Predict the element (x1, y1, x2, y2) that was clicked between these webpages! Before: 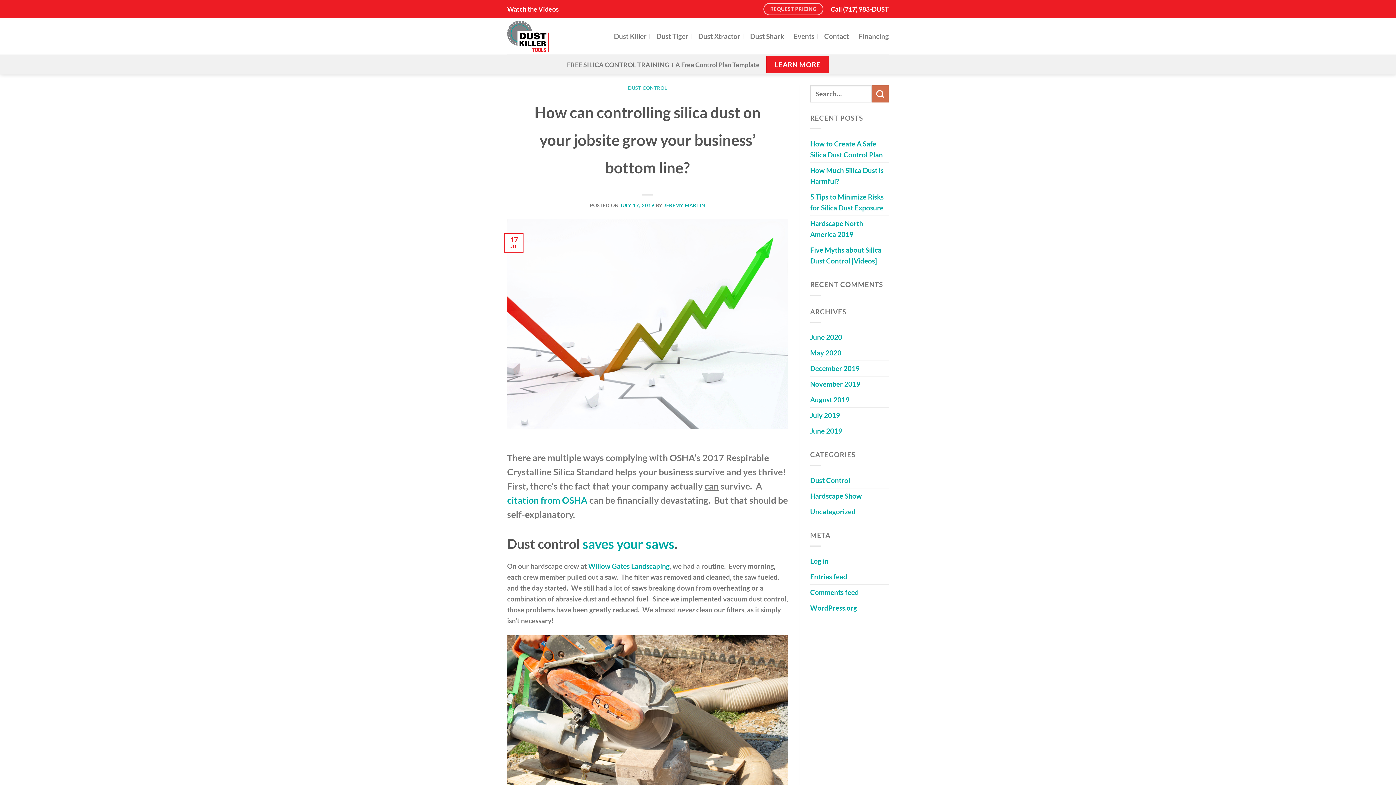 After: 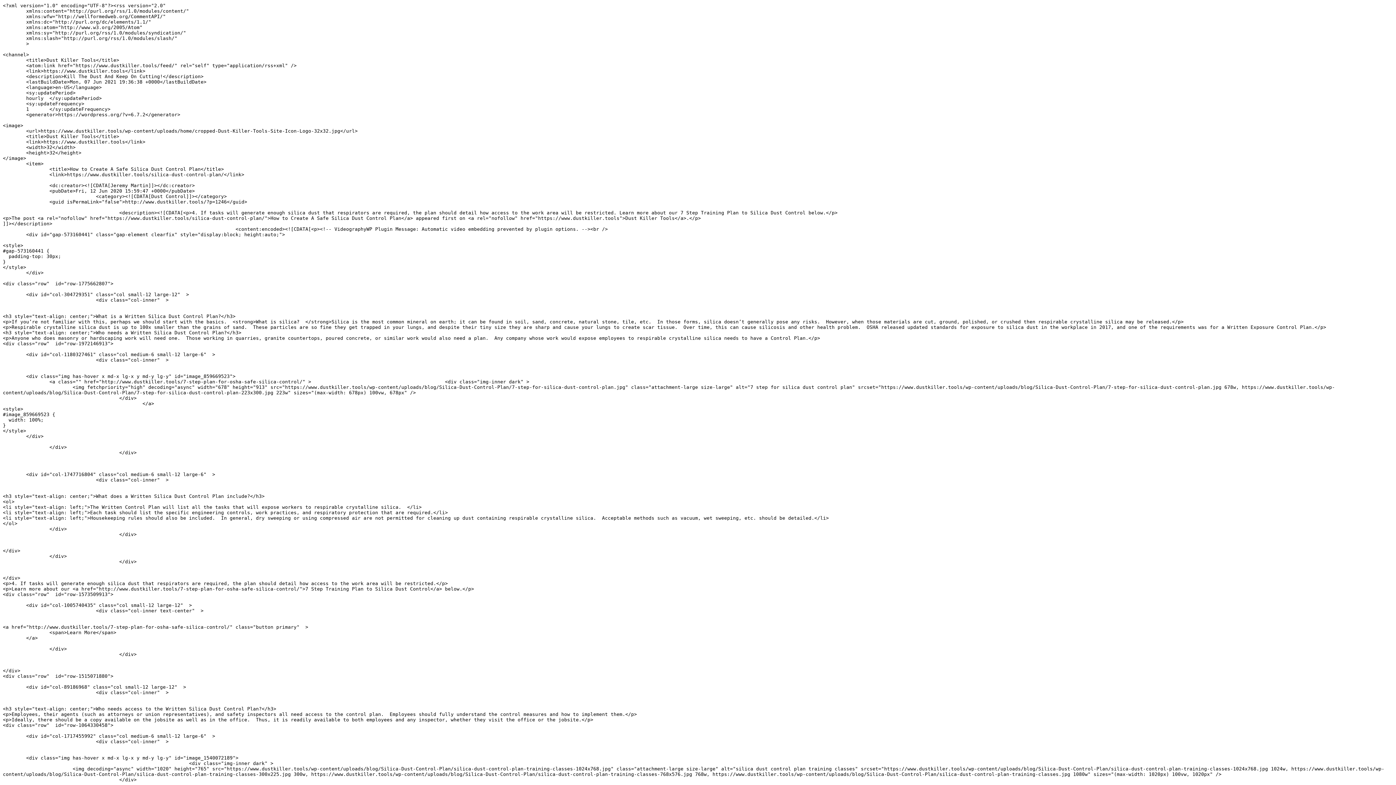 Action: bbox: (810, 569, 847, 584) label: Entries feed